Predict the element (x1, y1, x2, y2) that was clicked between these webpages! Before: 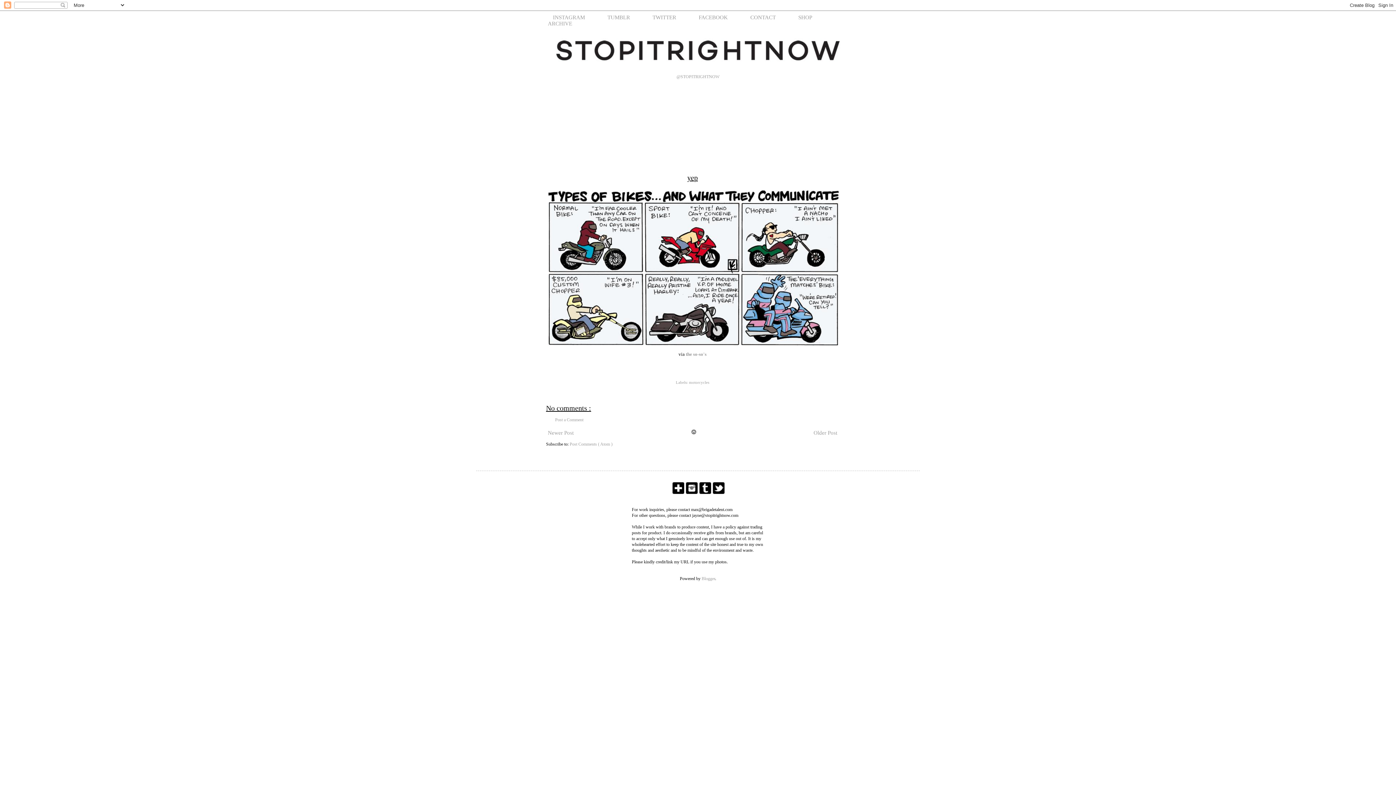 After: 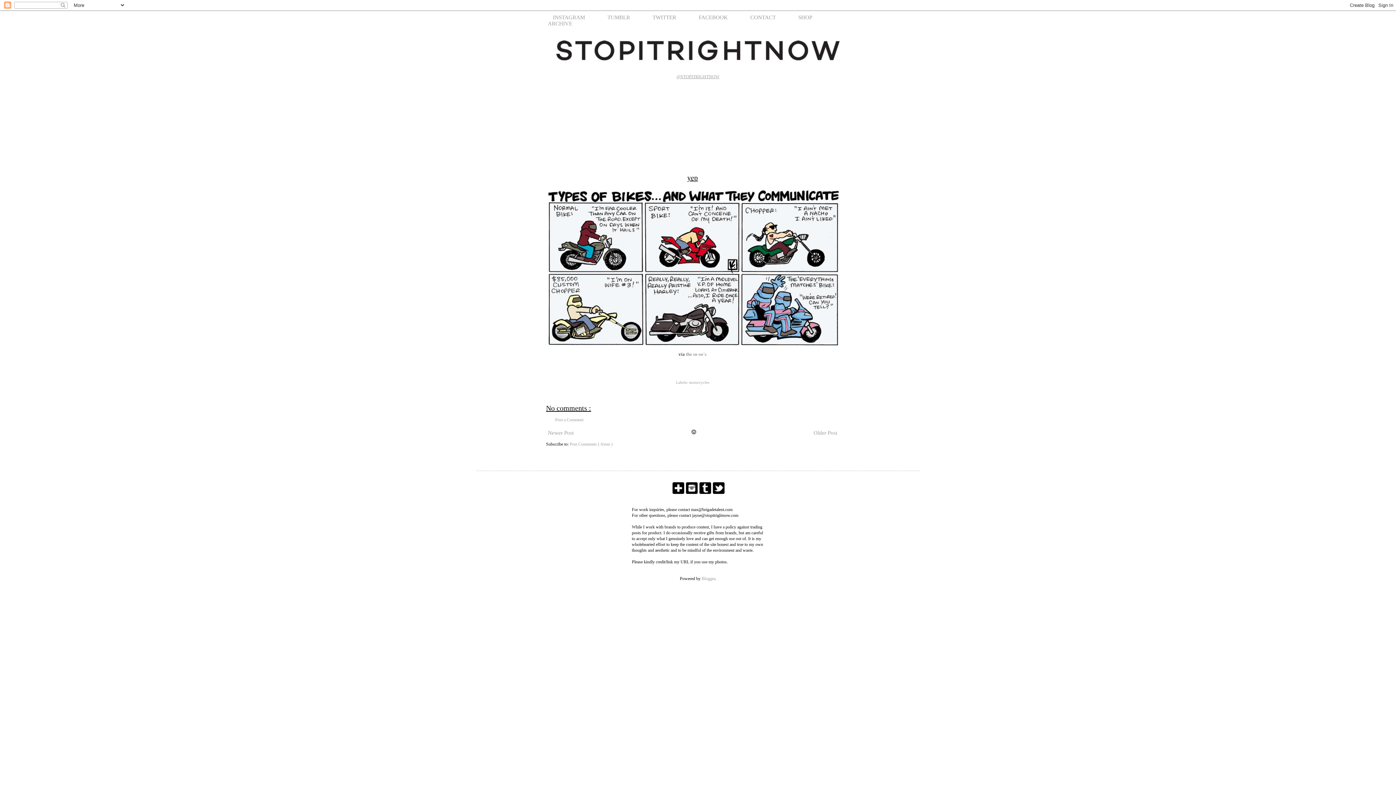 Action: label: @STOPITRIGHTNOW bbox: (676, 74, 719, 79)